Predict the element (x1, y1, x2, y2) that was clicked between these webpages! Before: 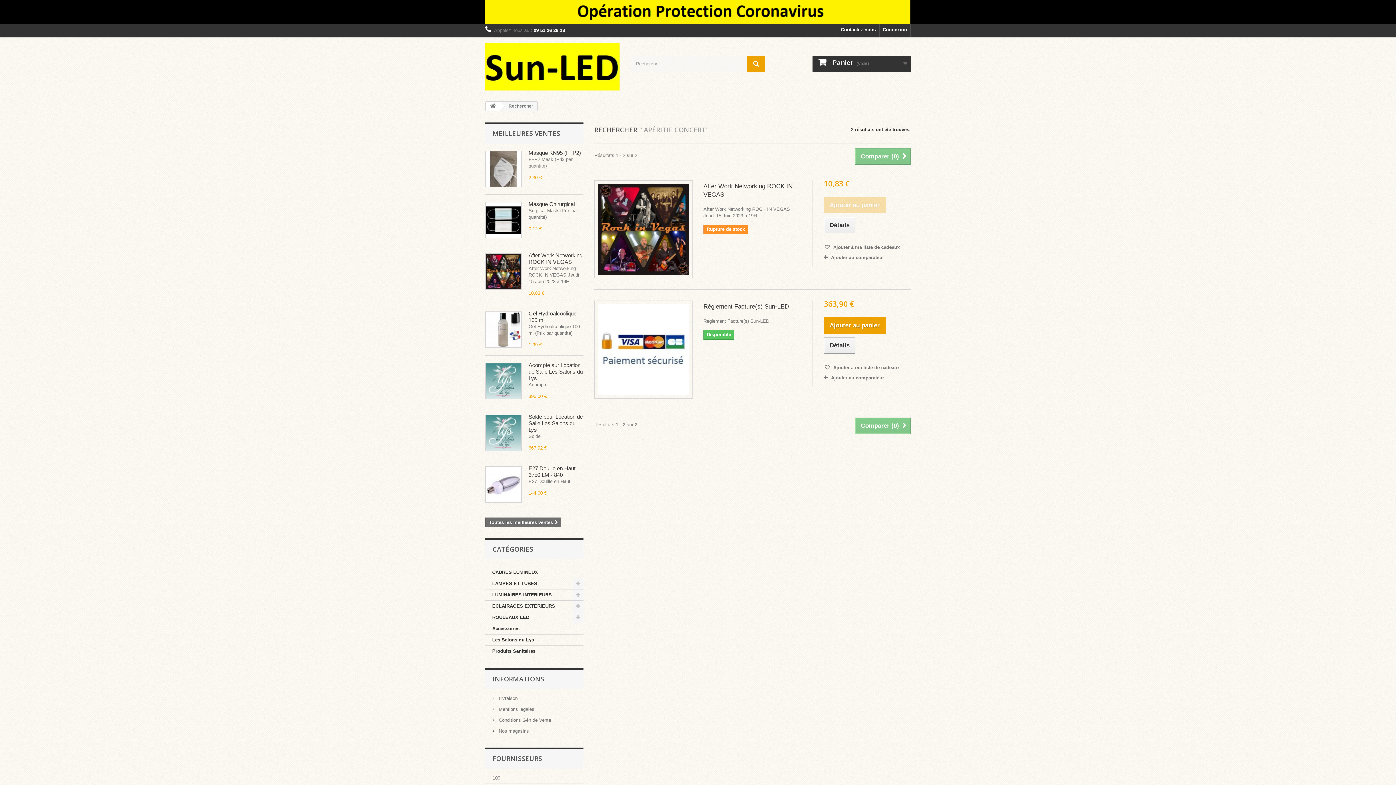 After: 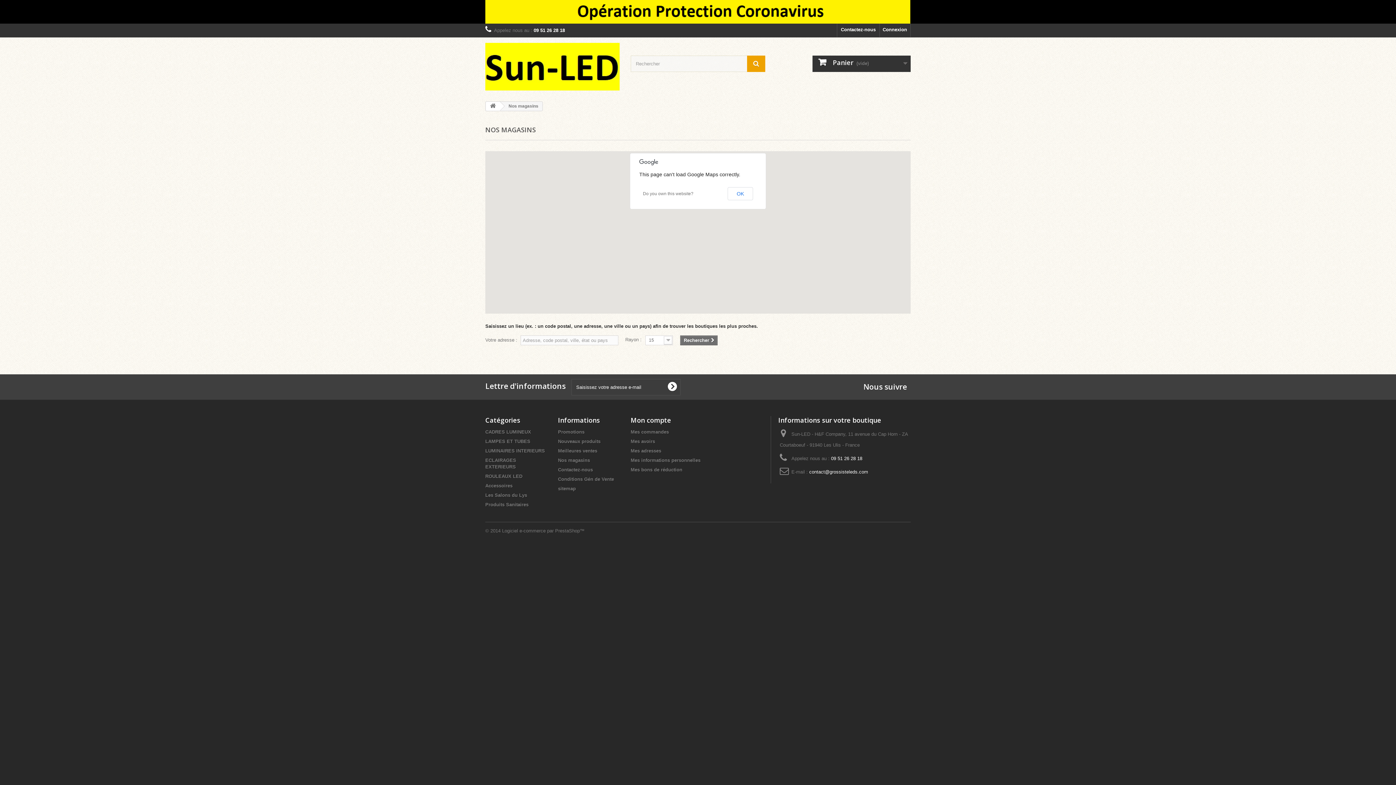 Action: label:  Nos magasins bbox: (492, 728, 529, 734)